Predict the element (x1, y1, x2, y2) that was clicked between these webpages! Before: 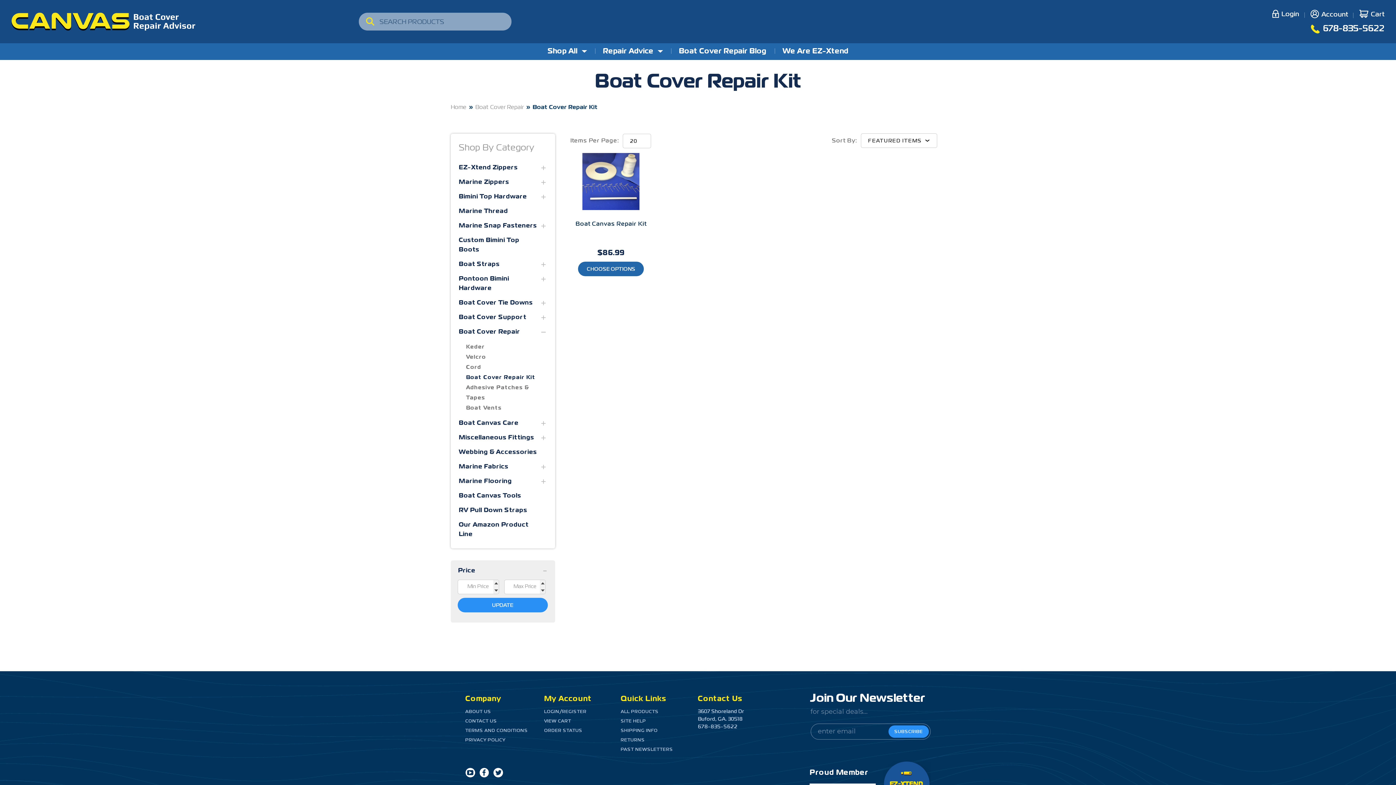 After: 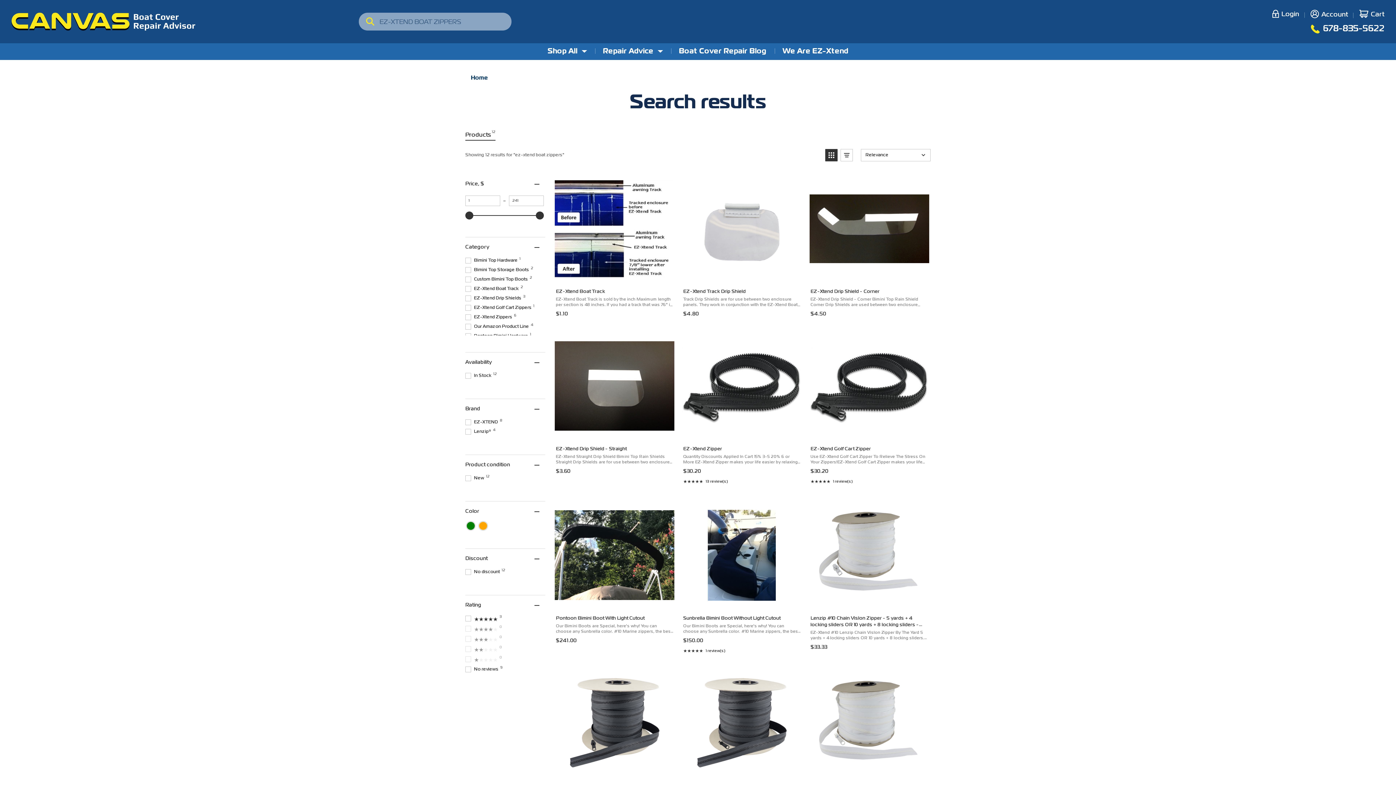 Action: label: ALL PRODUCTS bbox: (620, 710, 658, 714)